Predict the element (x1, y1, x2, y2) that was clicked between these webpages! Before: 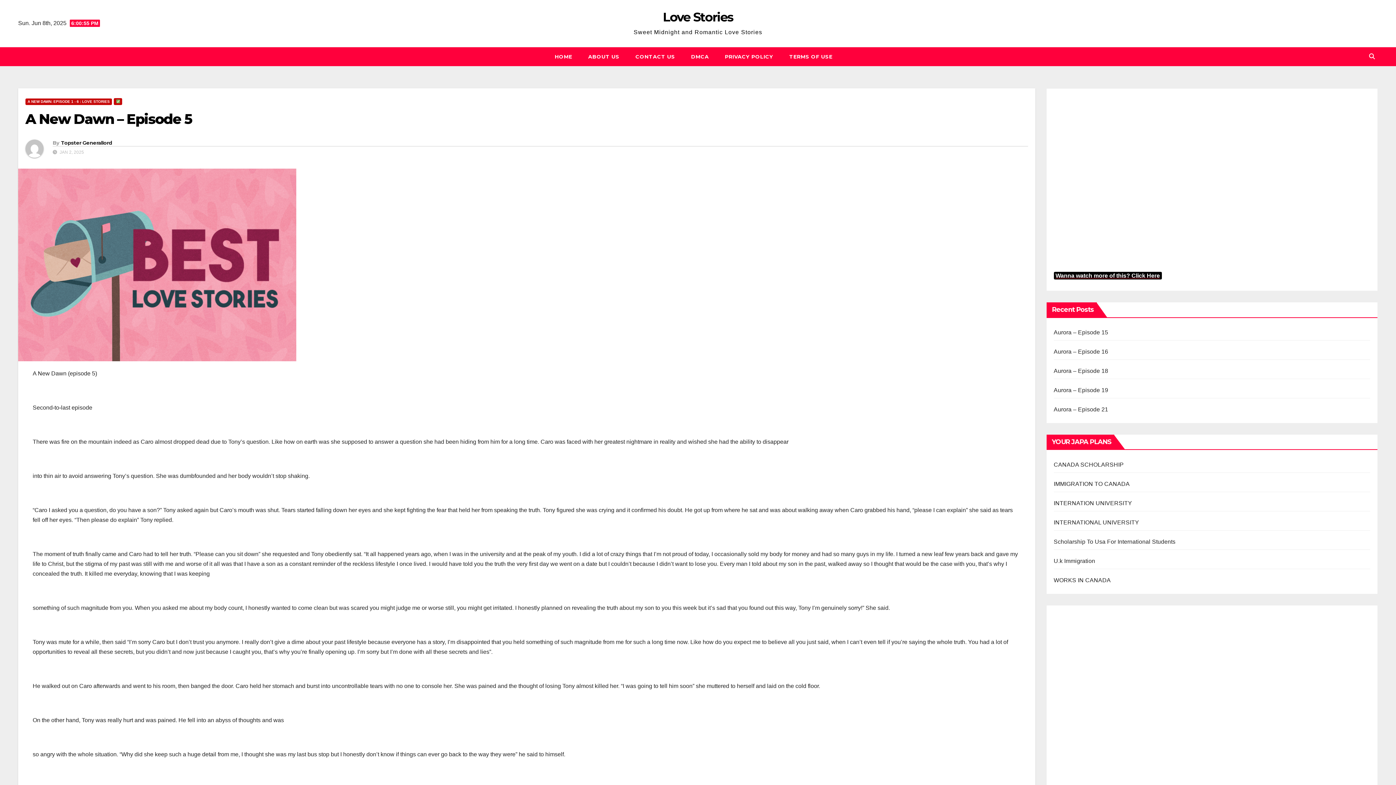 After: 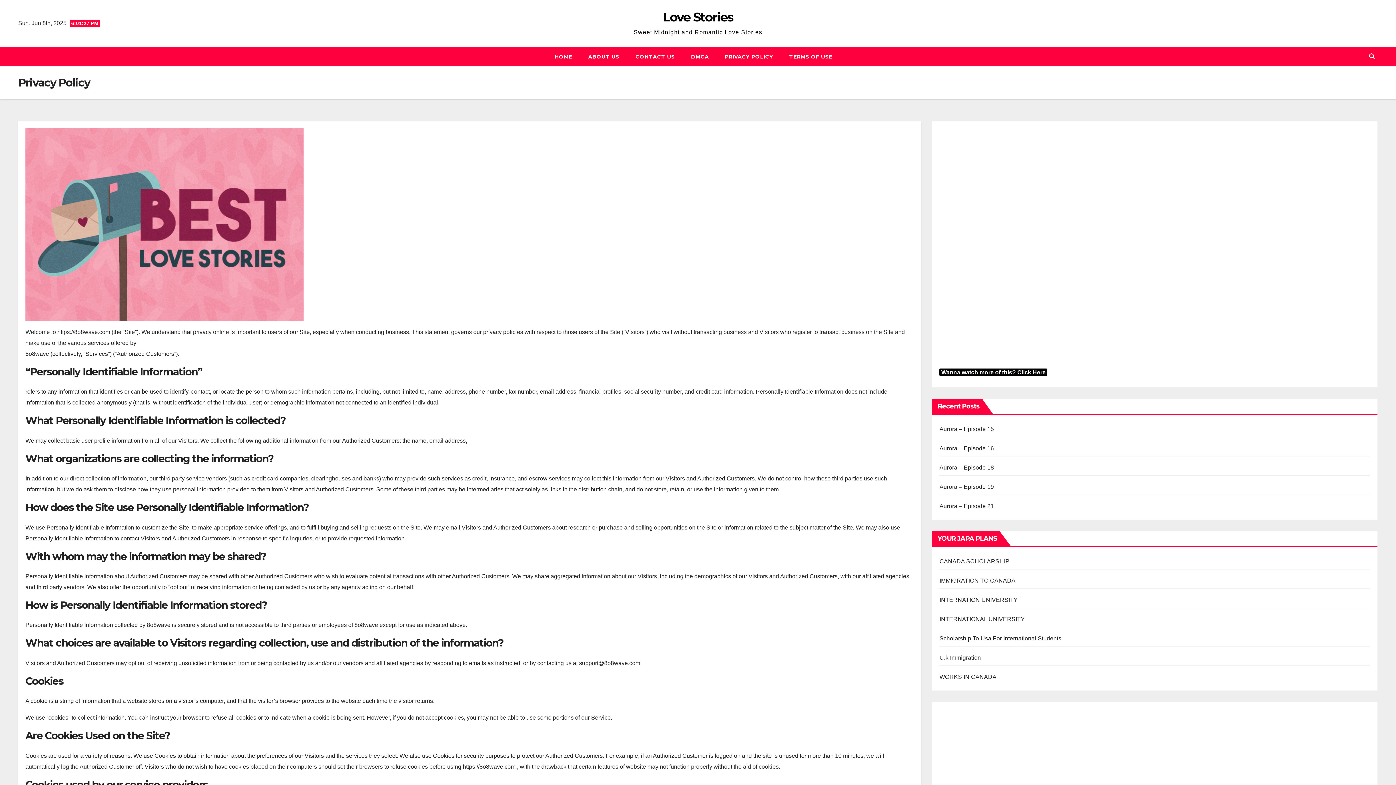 Action: label: PRIVACY POLICY bbox: (717, 47, 781, 66)